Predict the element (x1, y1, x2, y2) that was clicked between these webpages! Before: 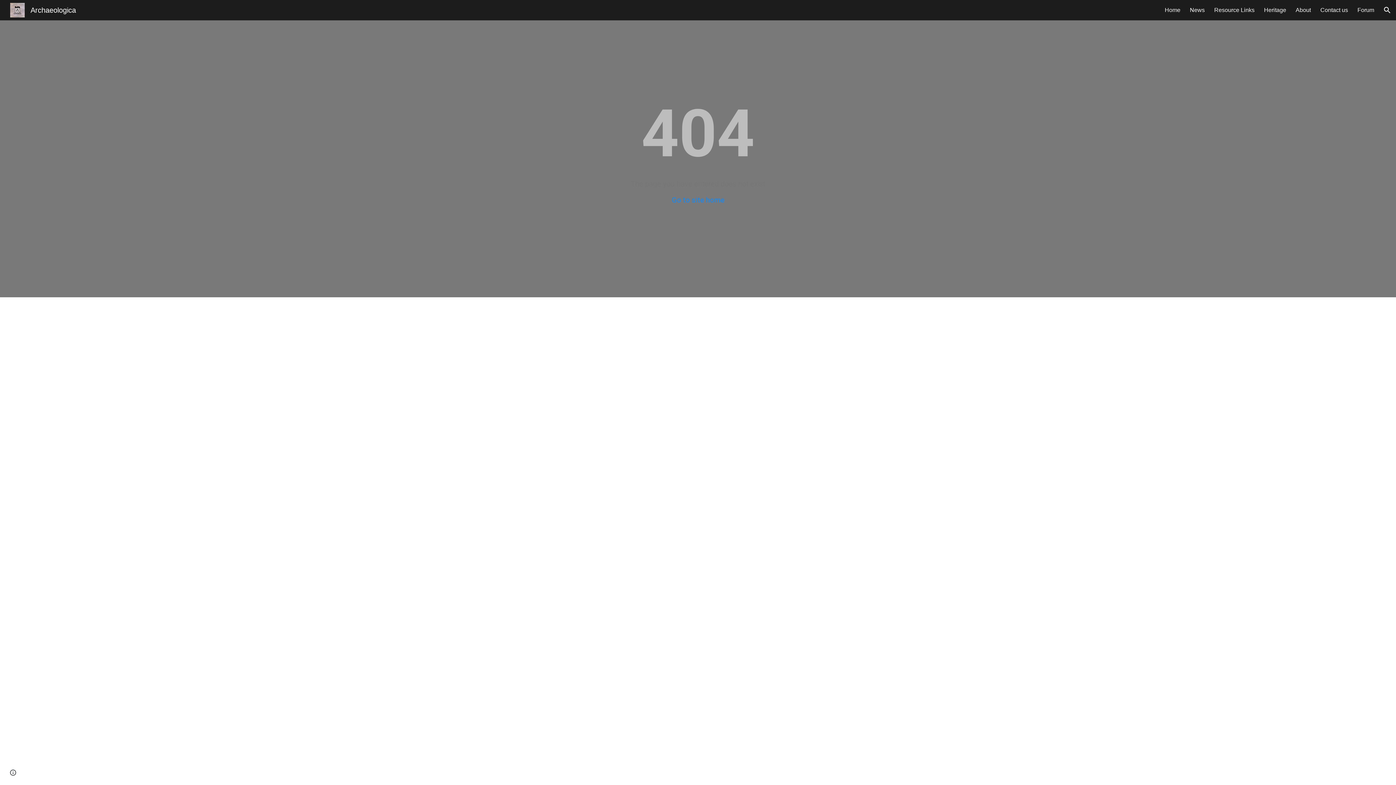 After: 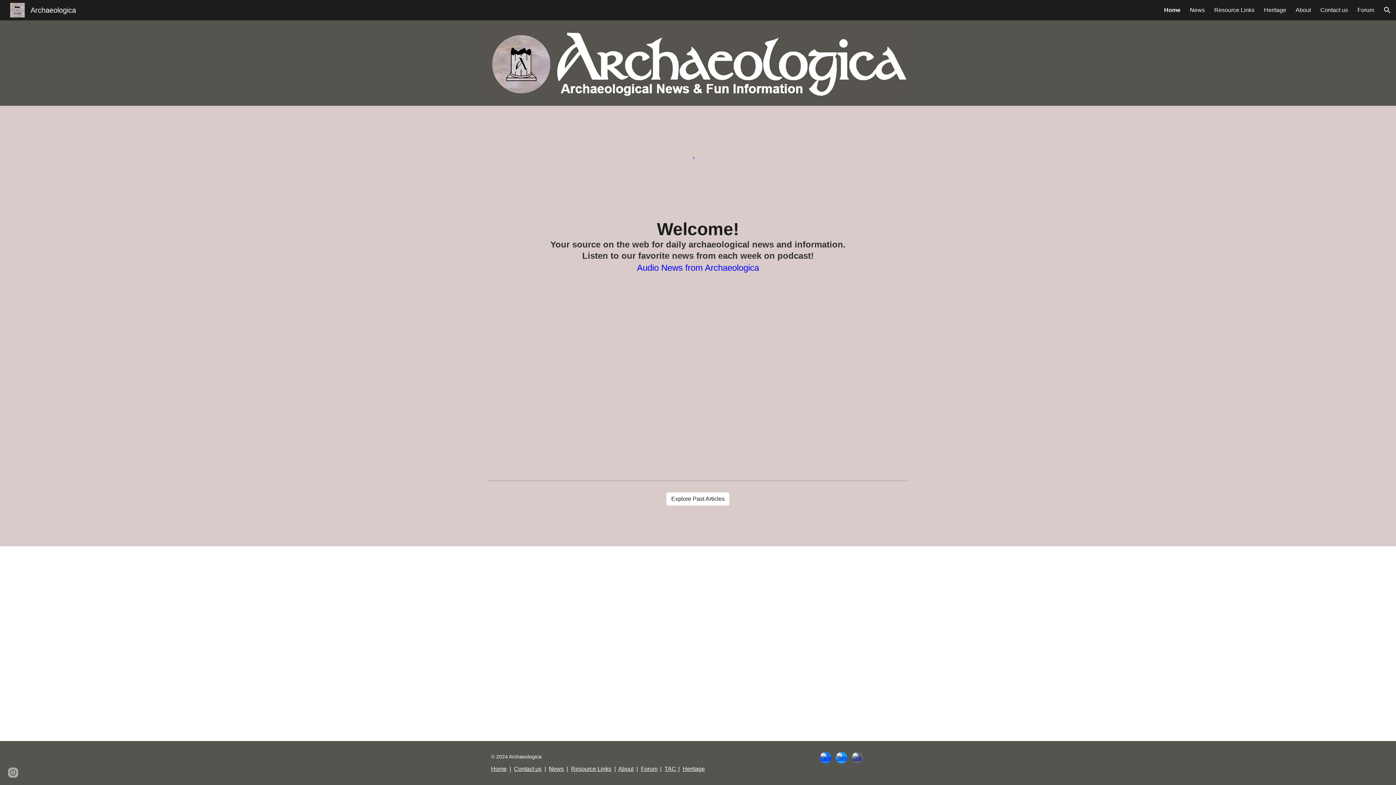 Action: bbox: (671, 195, 724, 204) label: Go to site home